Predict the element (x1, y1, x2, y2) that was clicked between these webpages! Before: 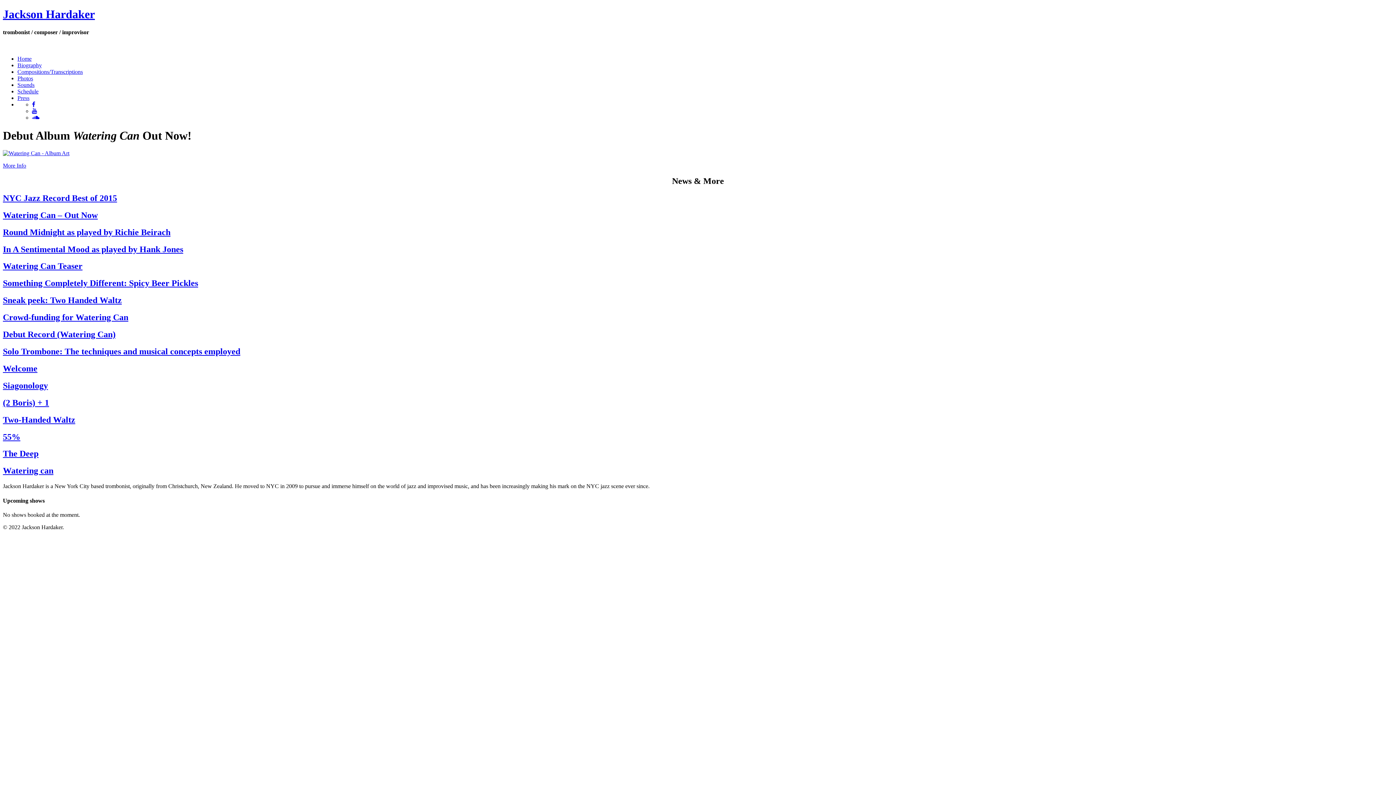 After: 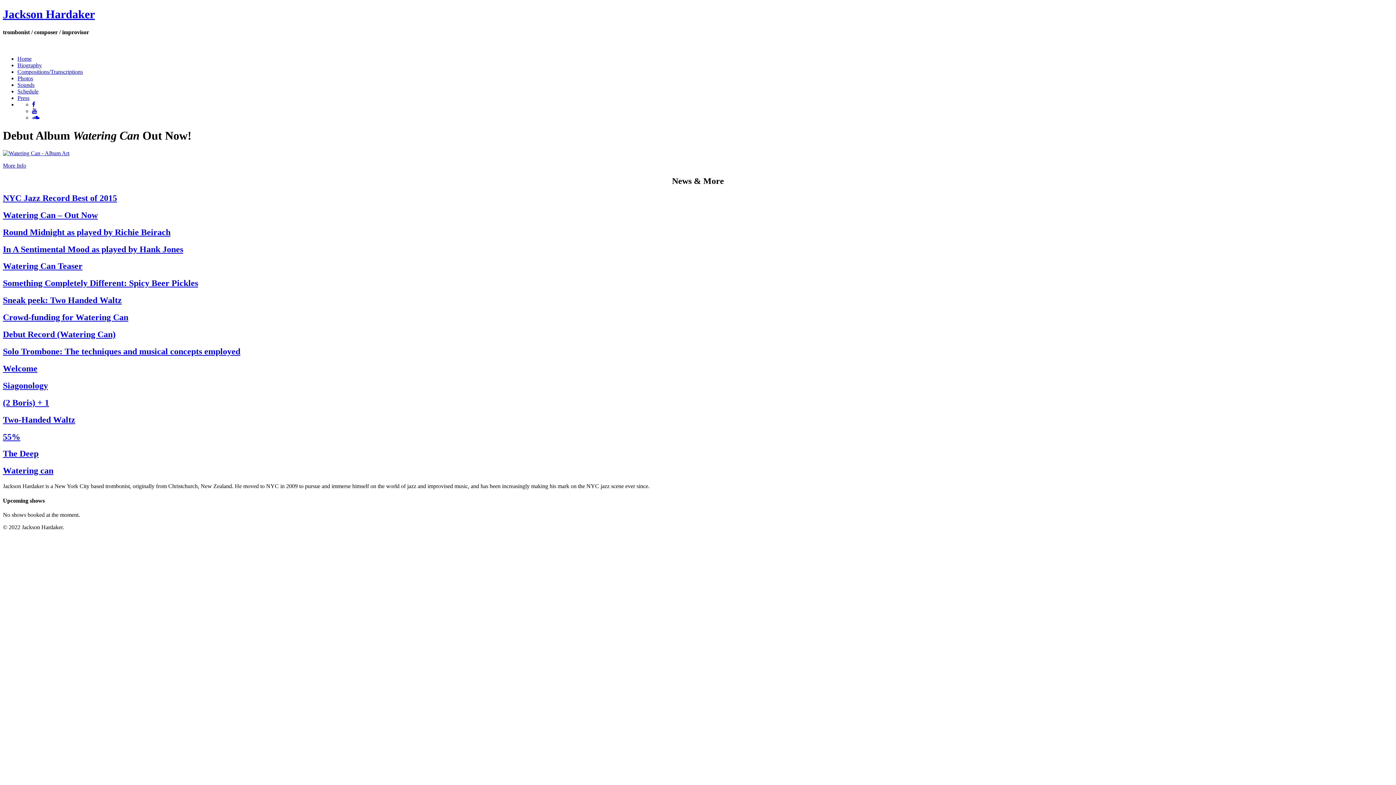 Action: bbox: (2, 150, 69, 156)